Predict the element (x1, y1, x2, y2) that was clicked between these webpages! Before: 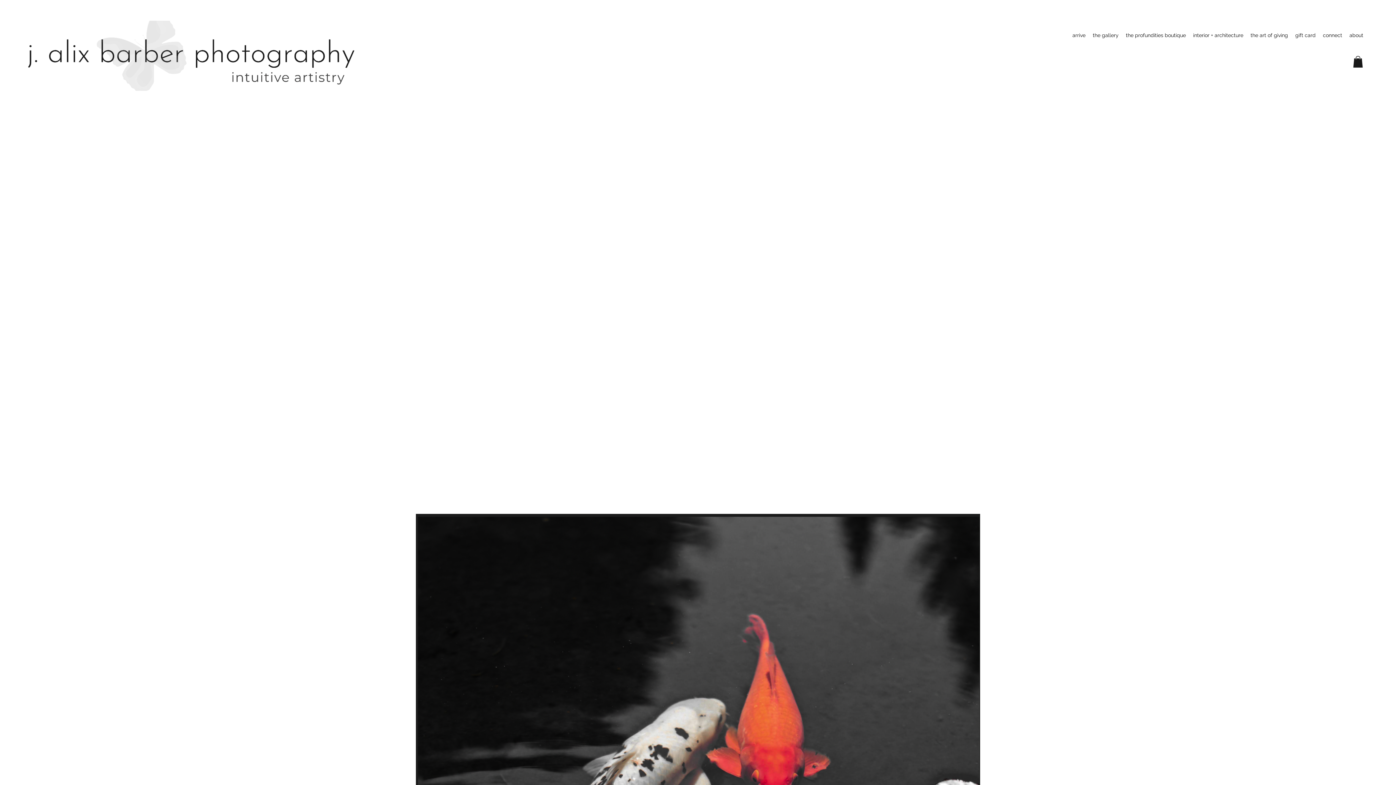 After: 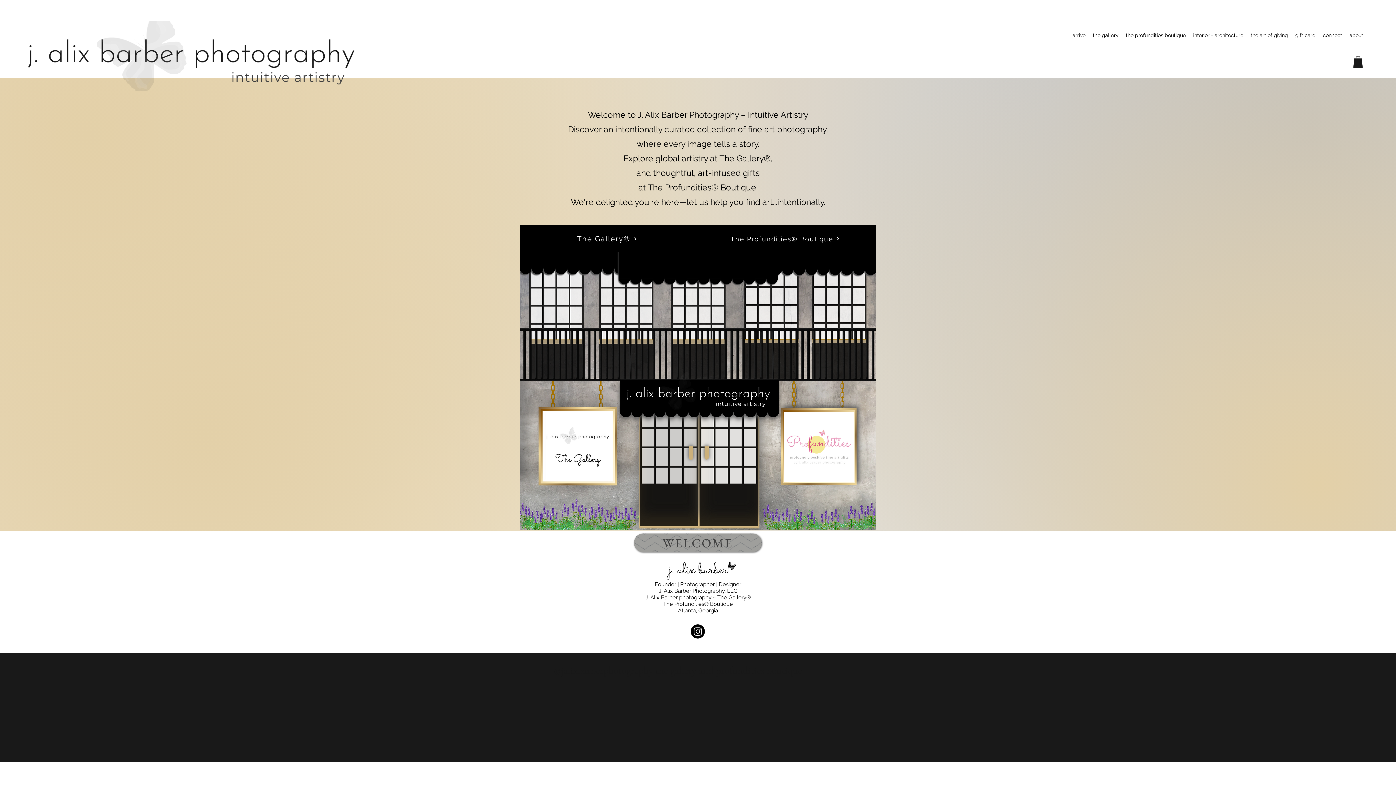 Action: bbox: (1069, 23, 1089, 47) label: arrive